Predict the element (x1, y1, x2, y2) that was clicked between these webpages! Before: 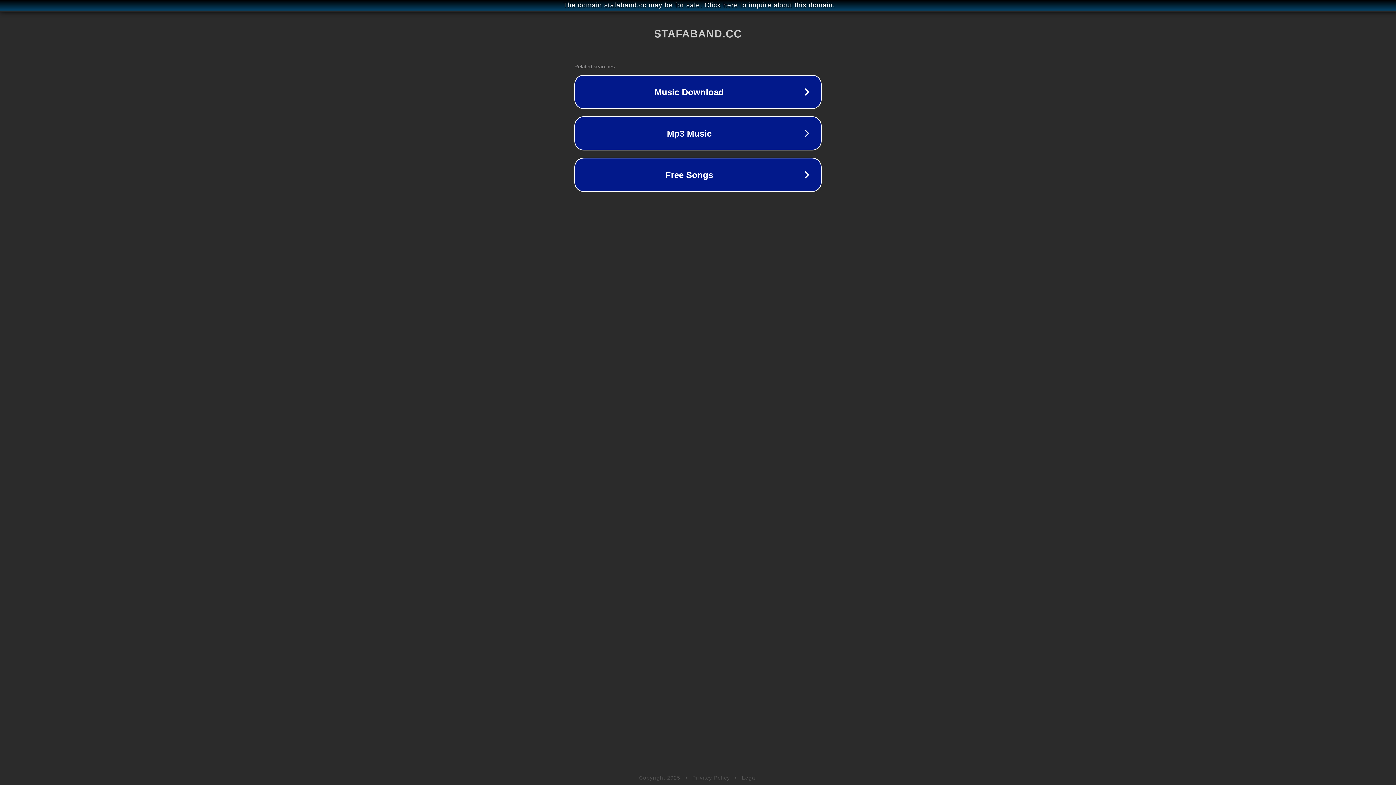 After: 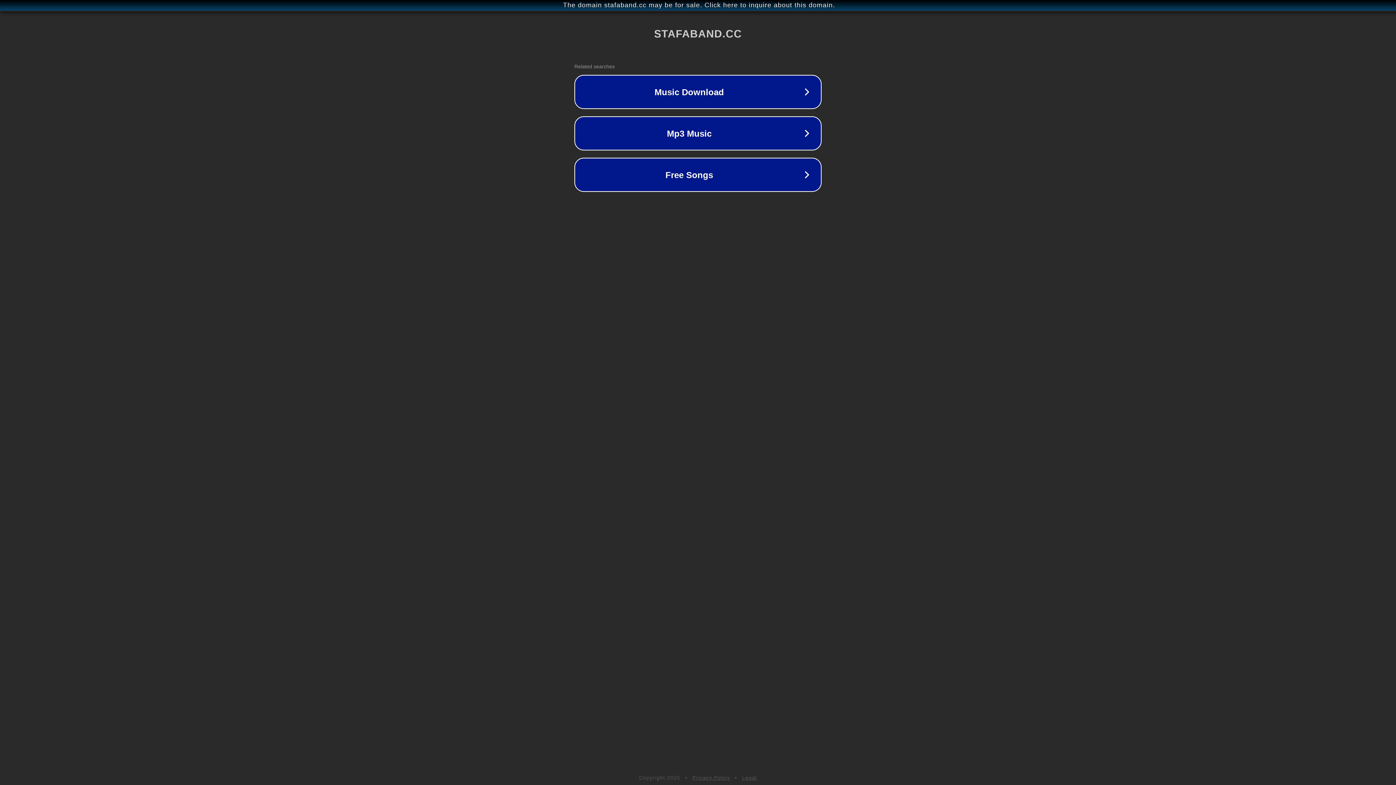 Action: label: Legal bbox: (742, 775, 757, 781)